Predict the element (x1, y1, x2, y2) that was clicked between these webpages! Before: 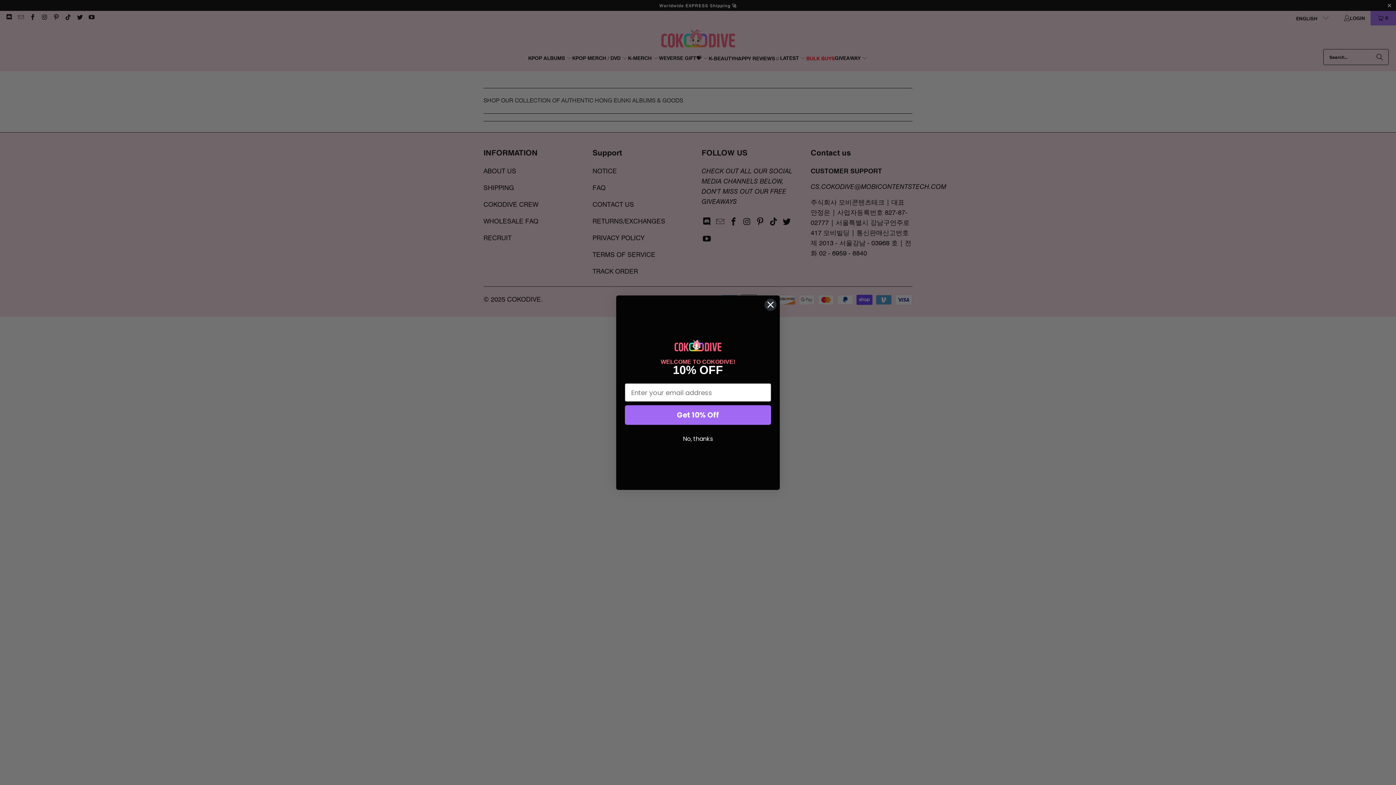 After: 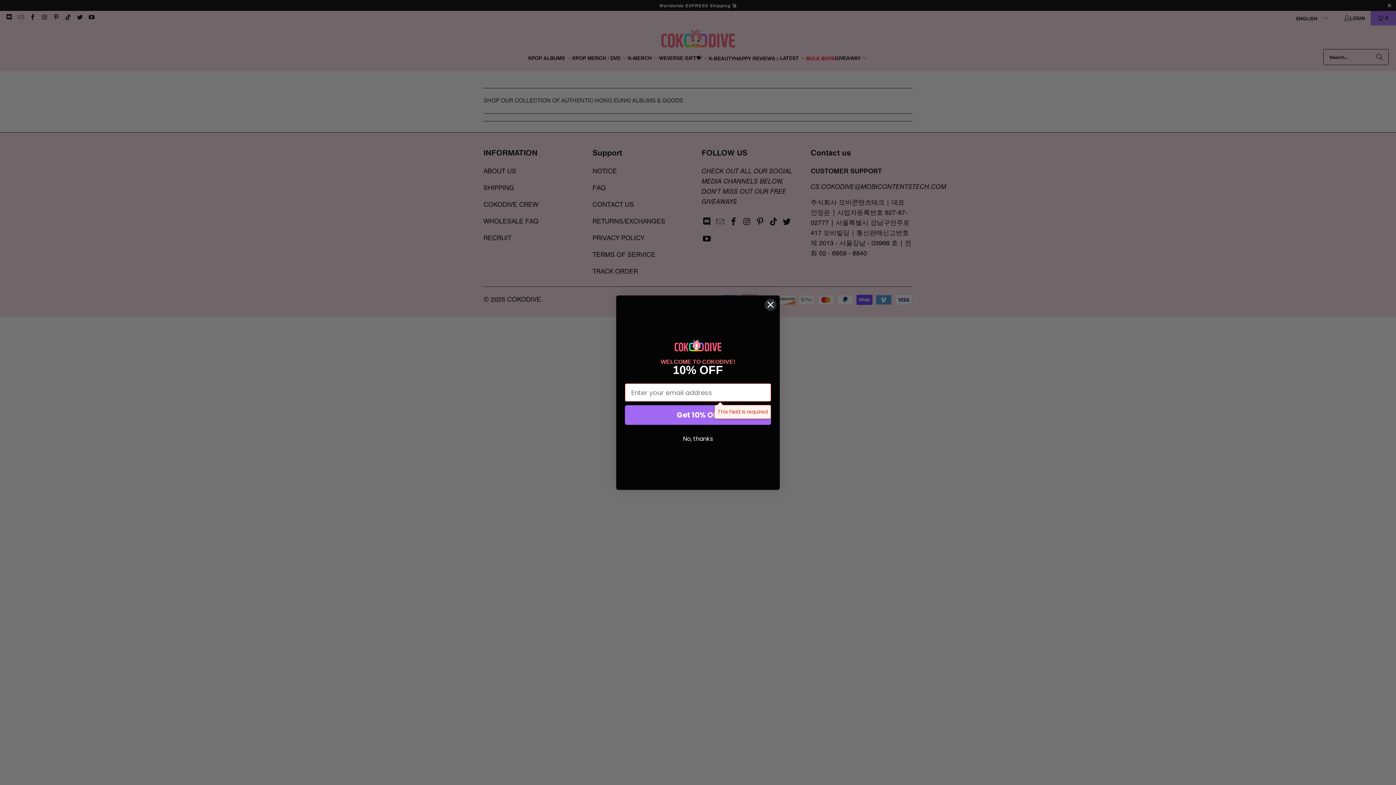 Action: label: Get 10% Off bbox: (625, 405, 771, 425)